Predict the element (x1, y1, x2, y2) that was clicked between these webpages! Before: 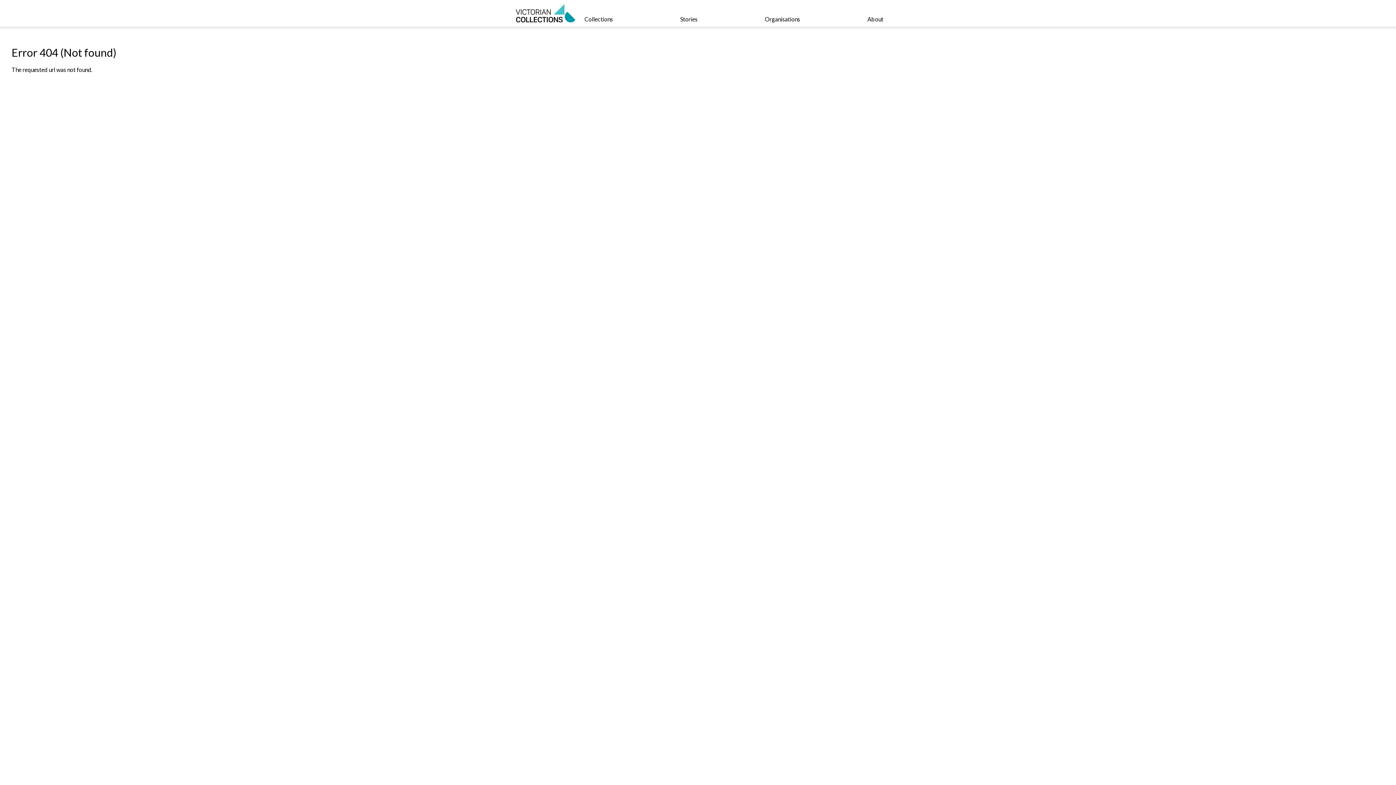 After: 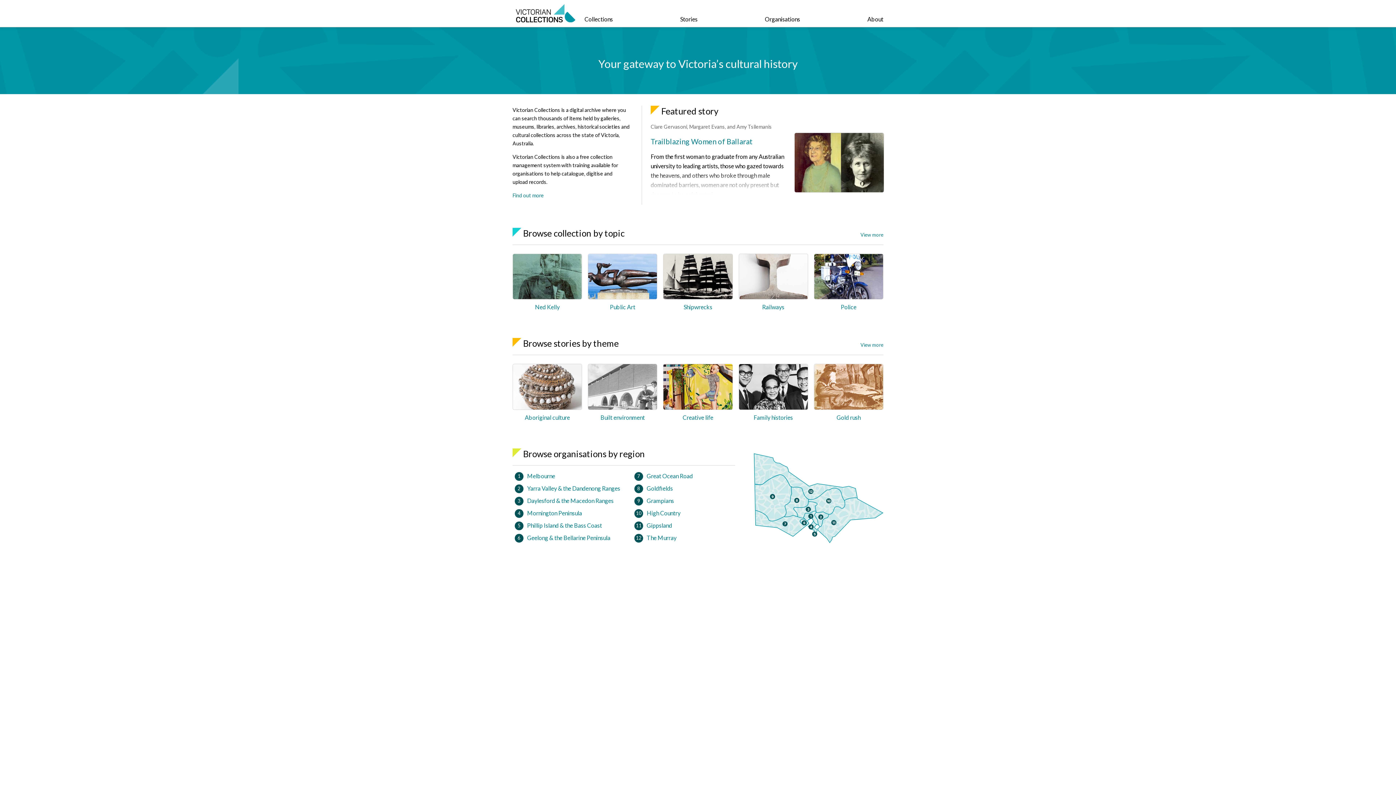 Action: bbox: (512, 2, 578, 26)